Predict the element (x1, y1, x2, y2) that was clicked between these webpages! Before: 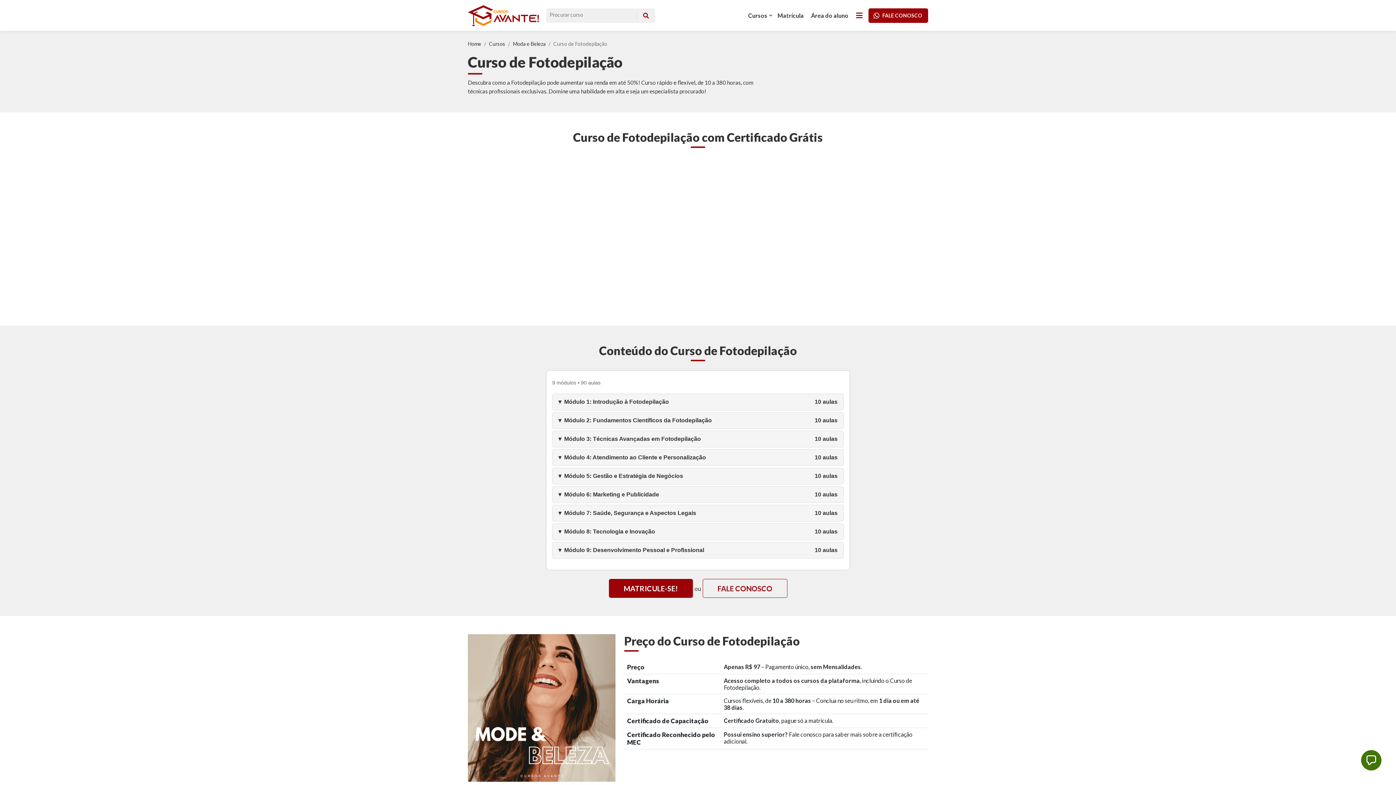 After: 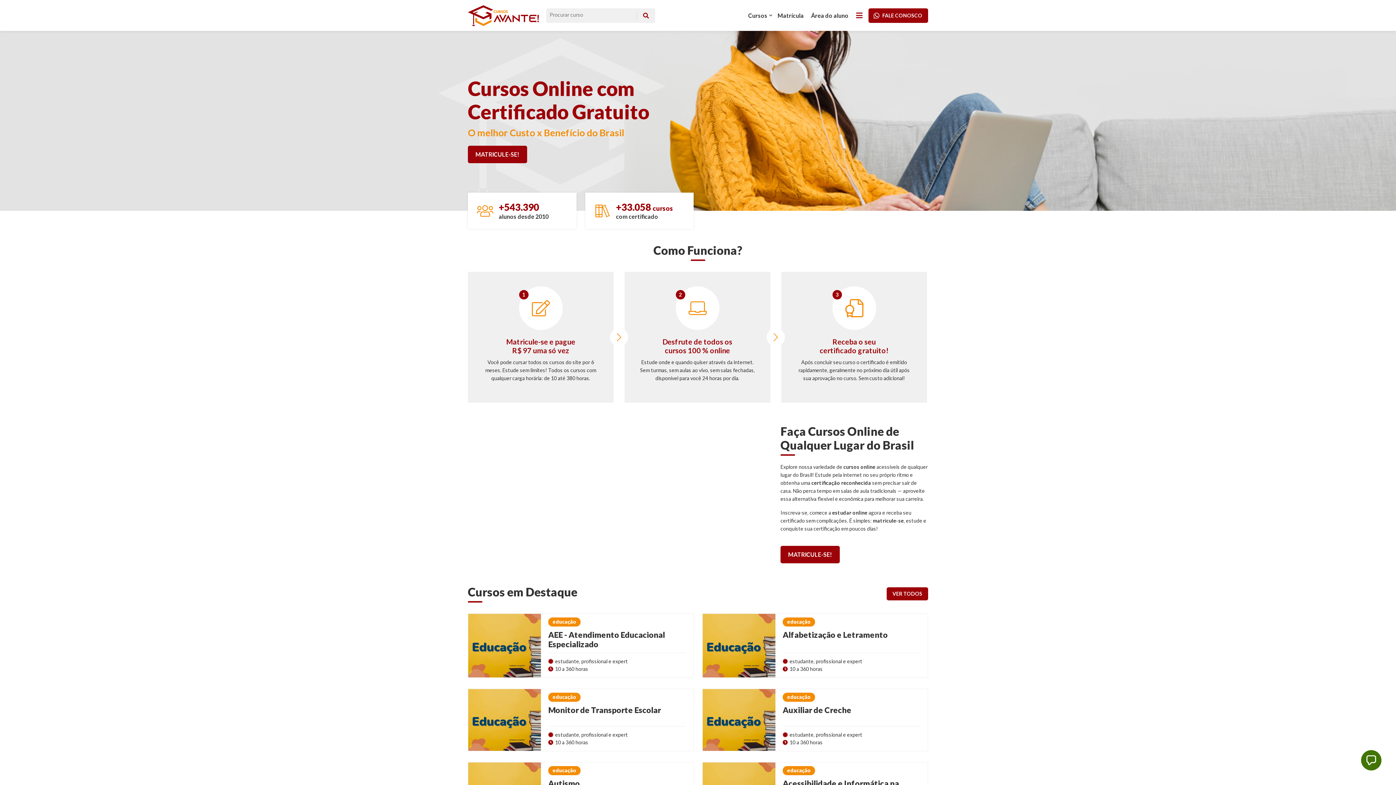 Action: label: Home bbox: (468, 40, 481, 46)